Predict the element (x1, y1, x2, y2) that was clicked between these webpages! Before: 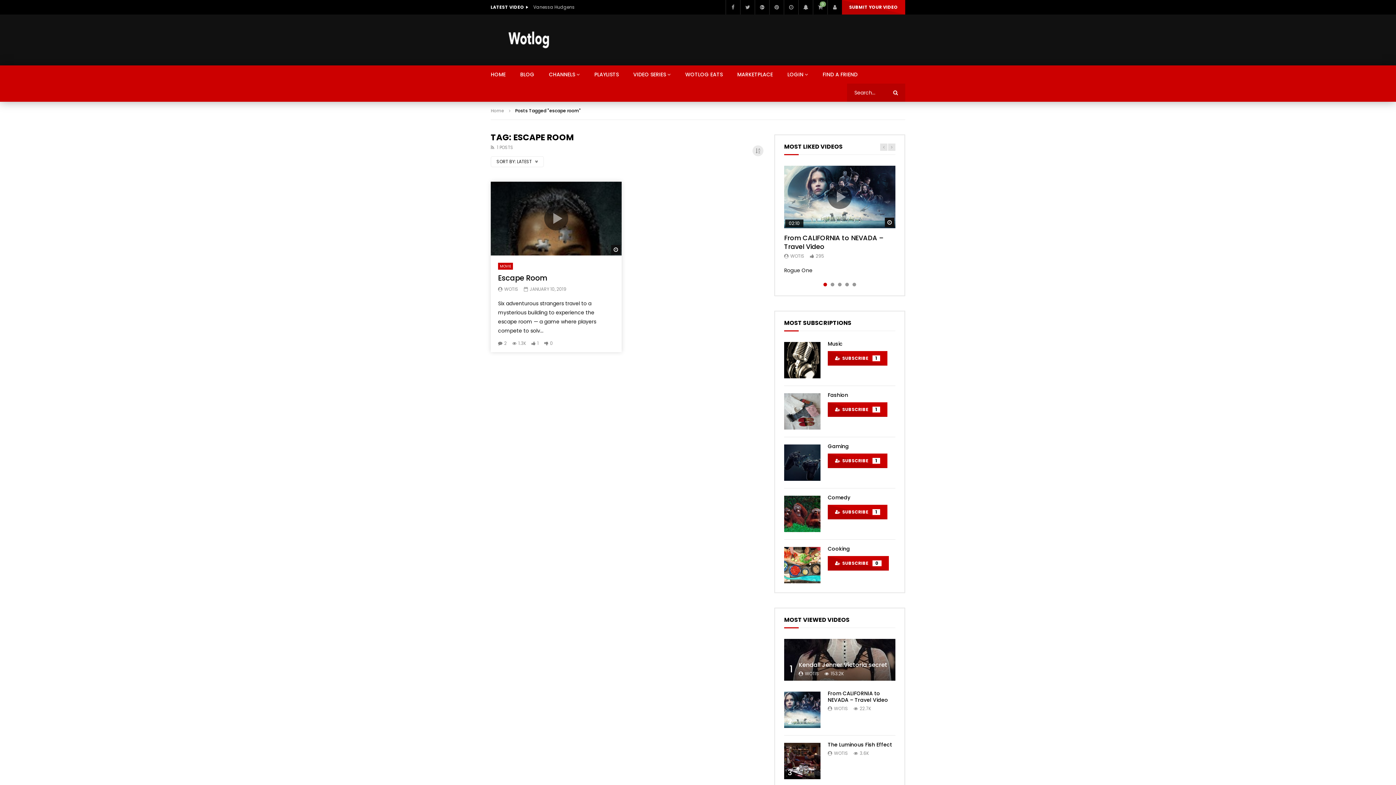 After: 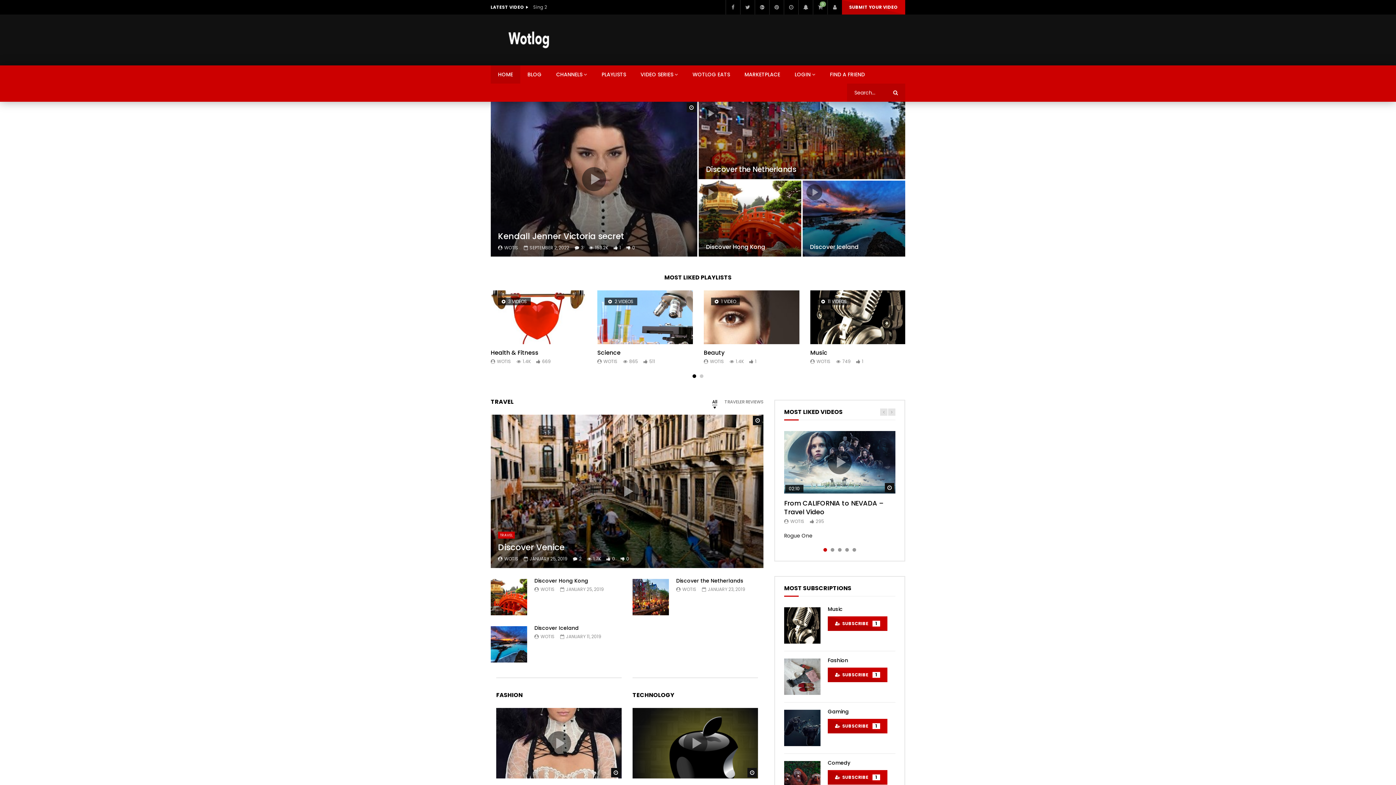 Action: bbox: (490, 30, 556, 49)